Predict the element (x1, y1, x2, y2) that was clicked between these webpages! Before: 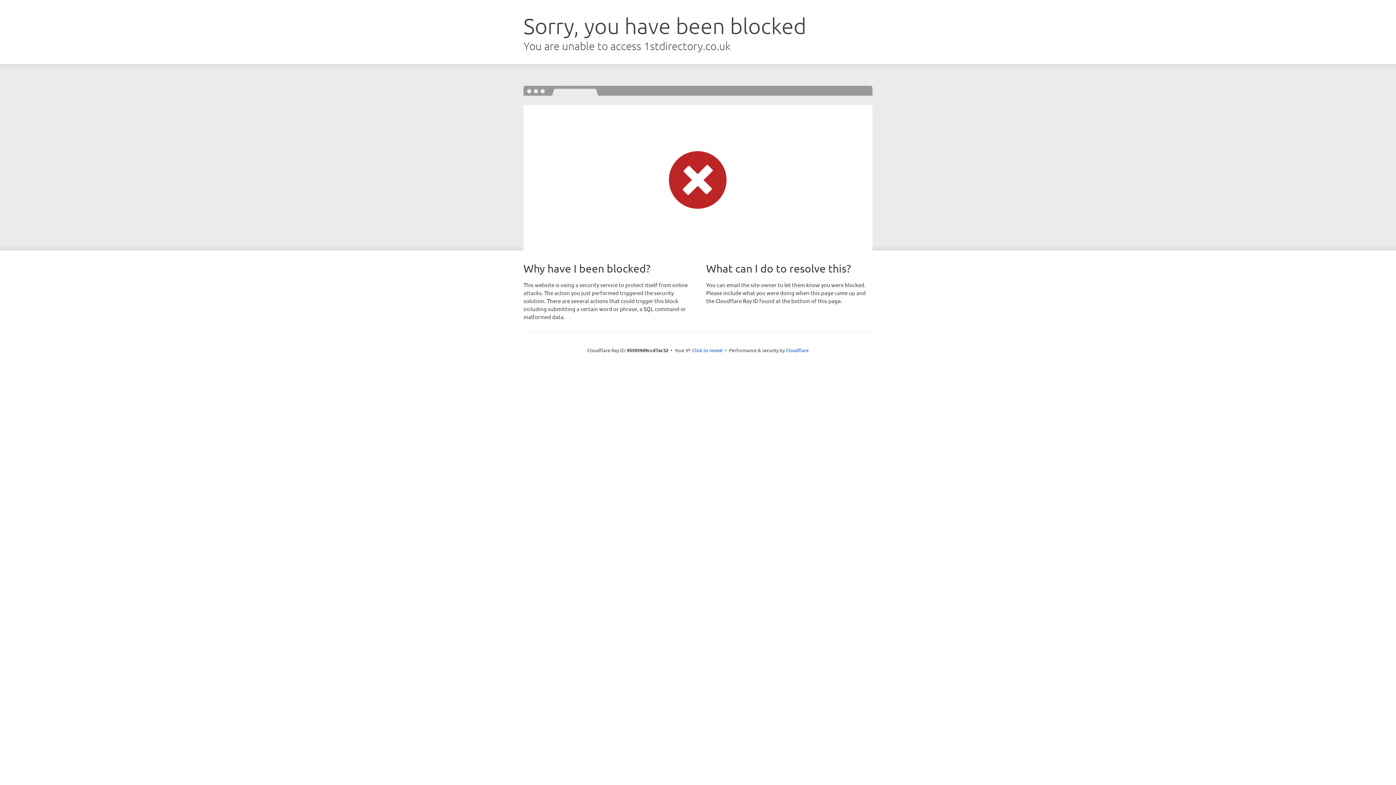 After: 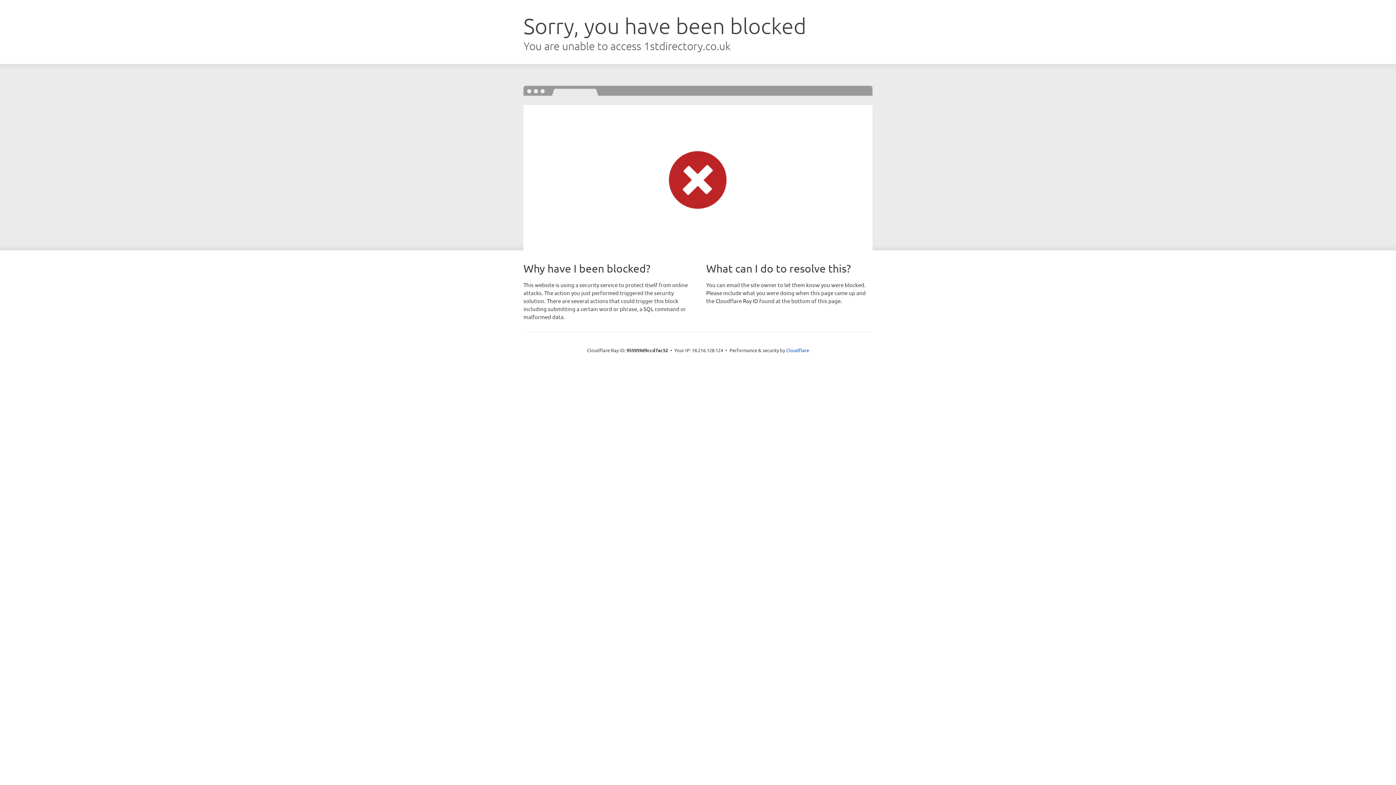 Action: bbox: (692, 346, 722, 353) label: Click to reveal